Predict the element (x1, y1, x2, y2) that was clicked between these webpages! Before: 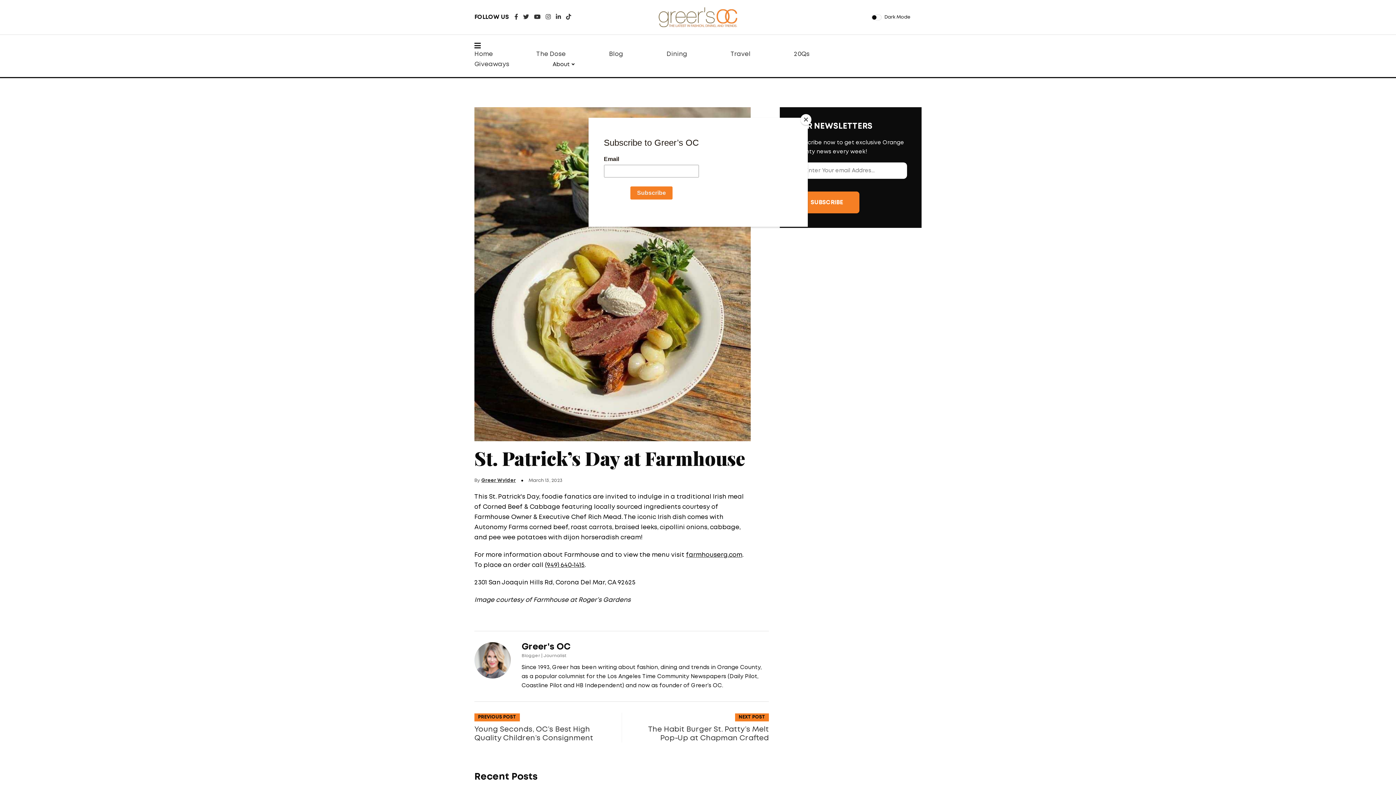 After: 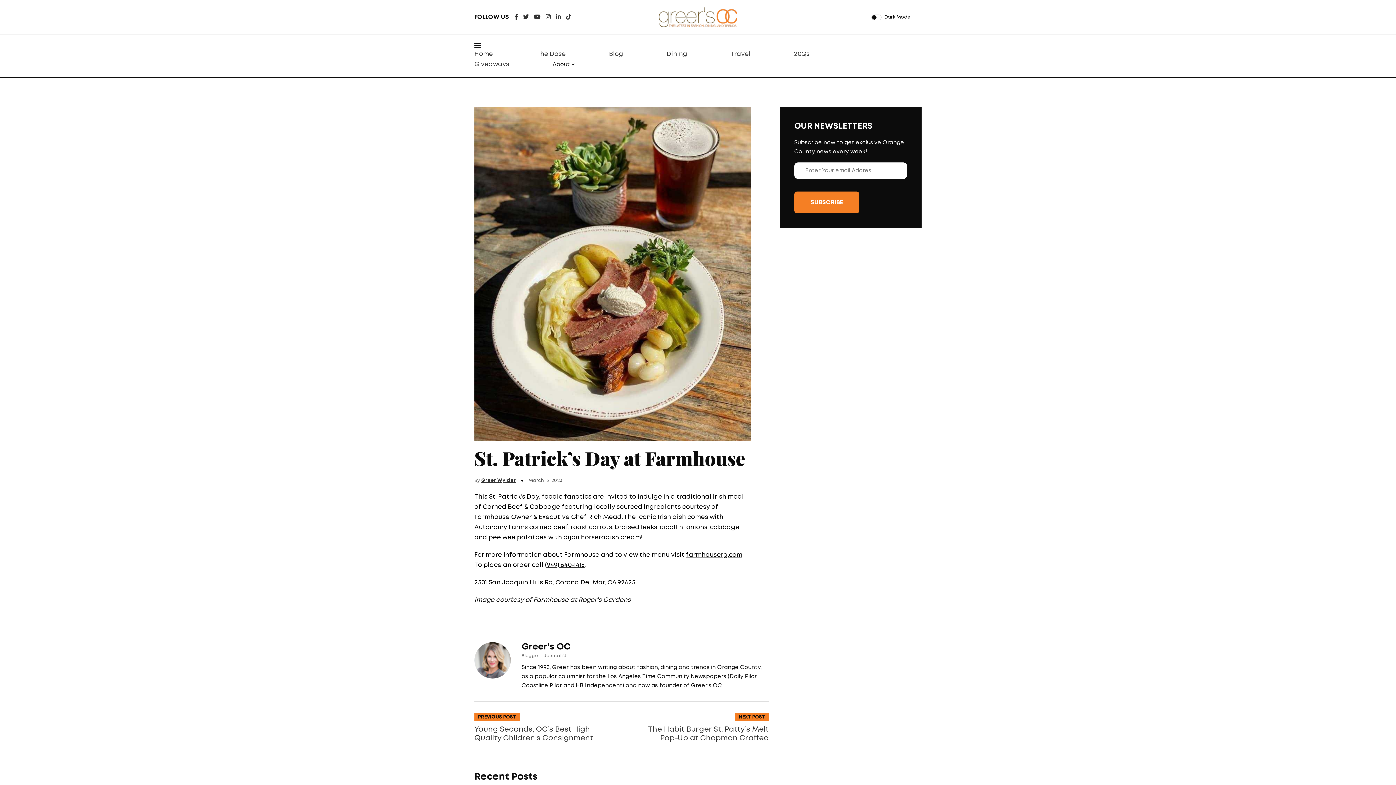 Action: bbox: (800, 114, 811, 125) label: Close